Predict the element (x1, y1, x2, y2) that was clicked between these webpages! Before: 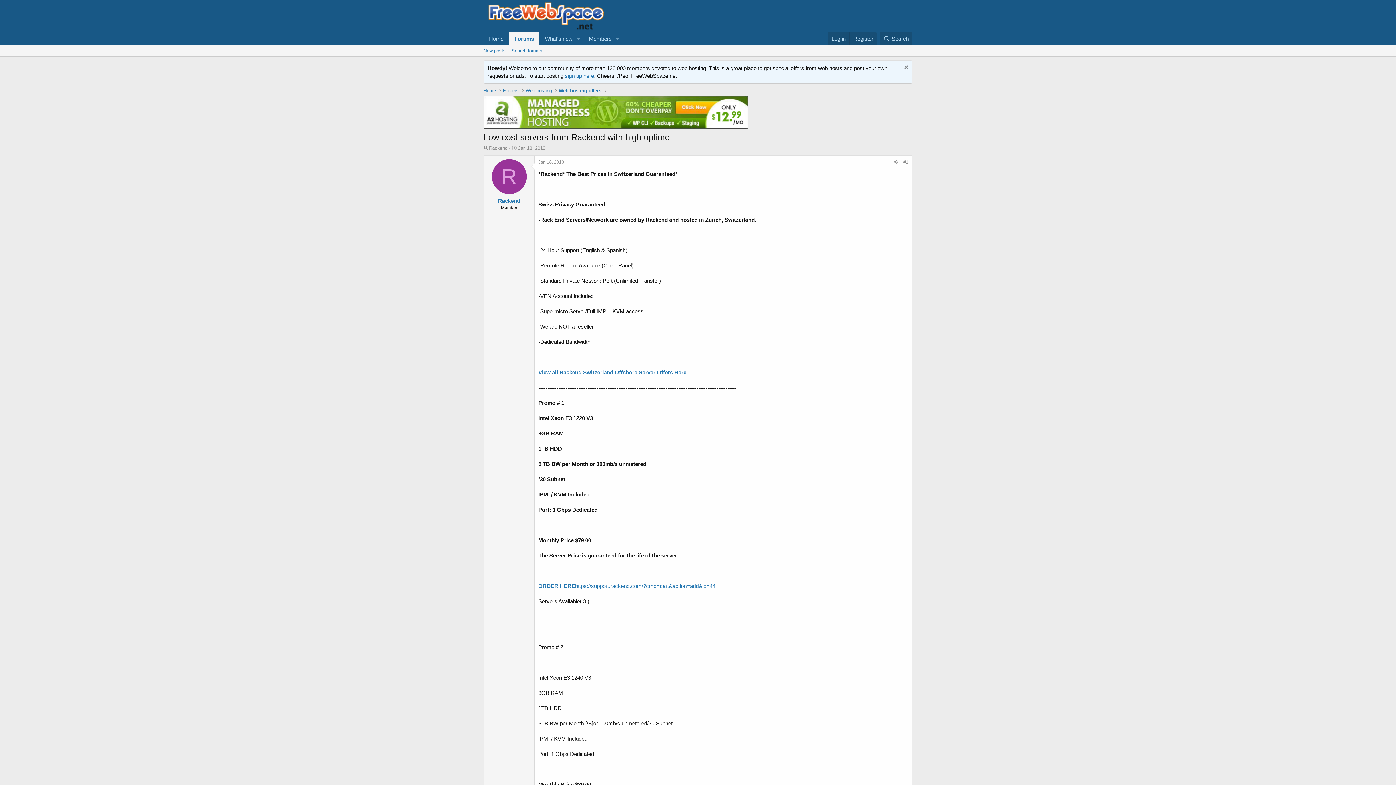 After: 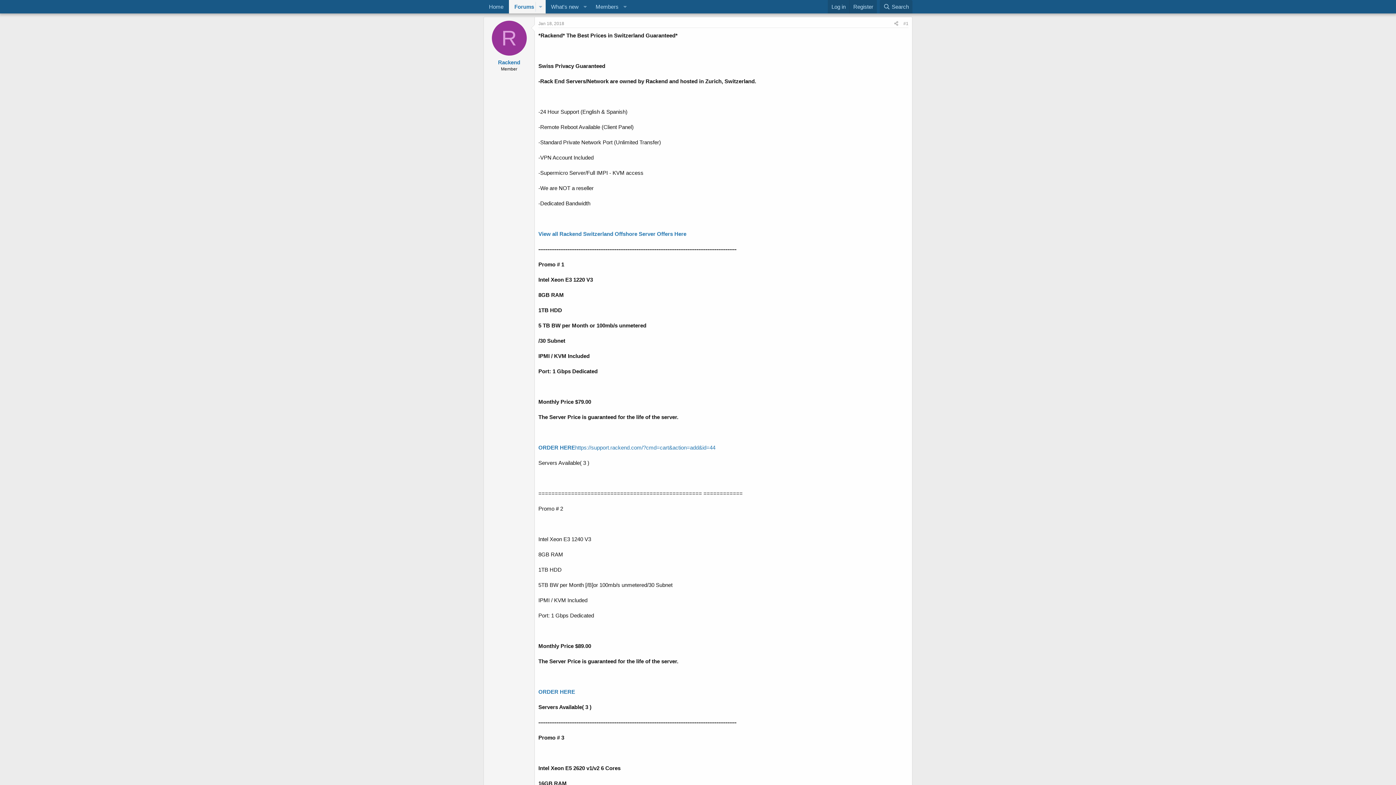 Action: label: Jan 18, 2018 bbox: (538, 159, 564, 164)